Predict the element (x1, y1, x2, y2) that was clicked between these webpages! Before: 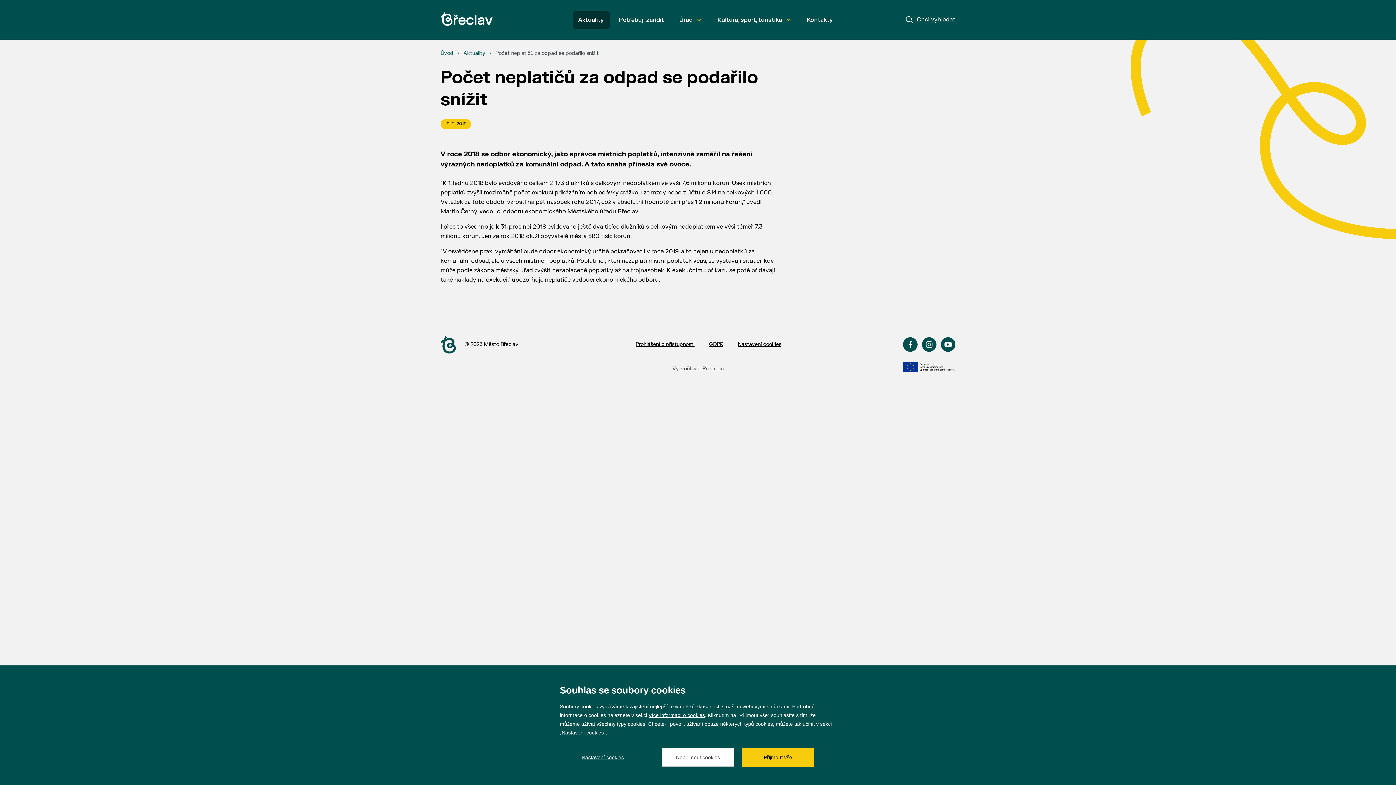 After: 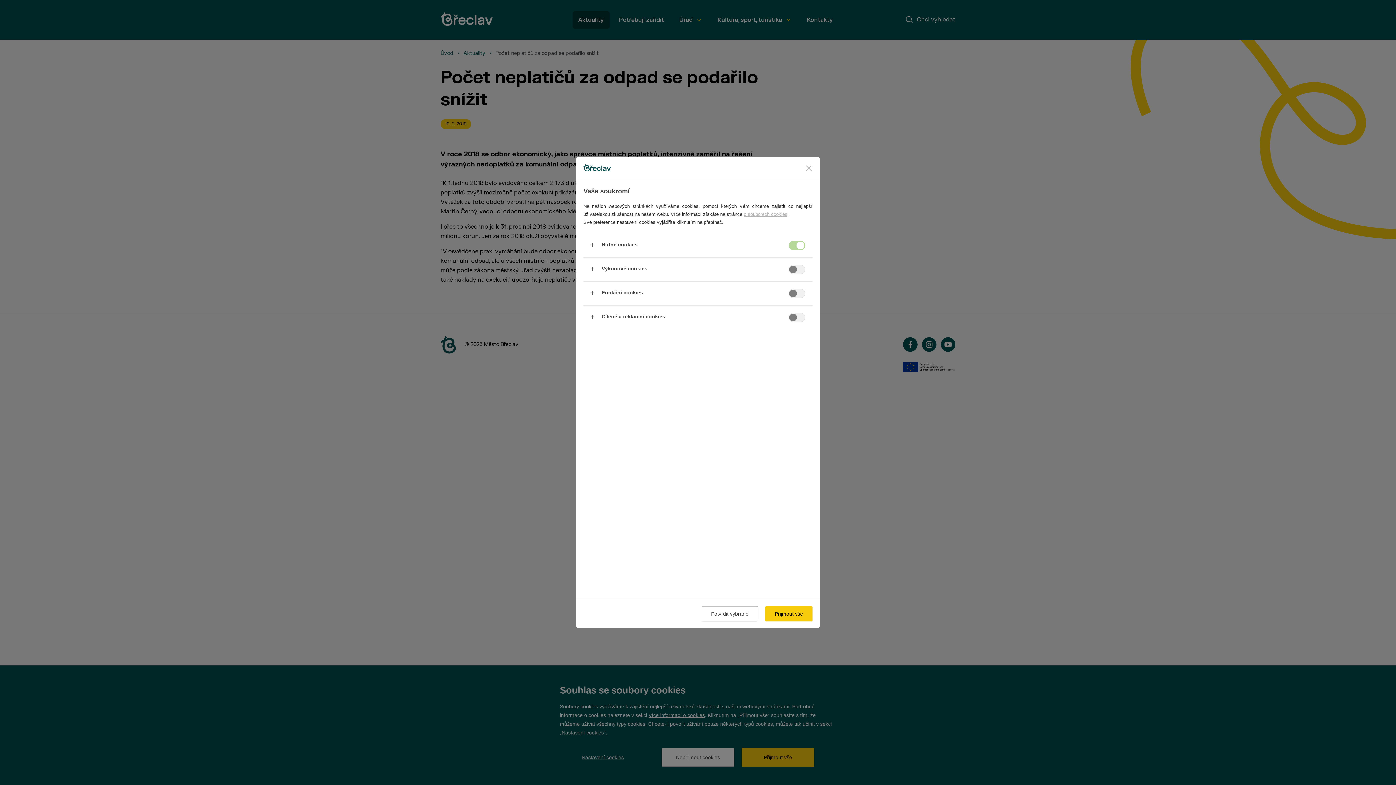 Action: label: Nastavení cookies bbox: (581, 754, 624, 760)